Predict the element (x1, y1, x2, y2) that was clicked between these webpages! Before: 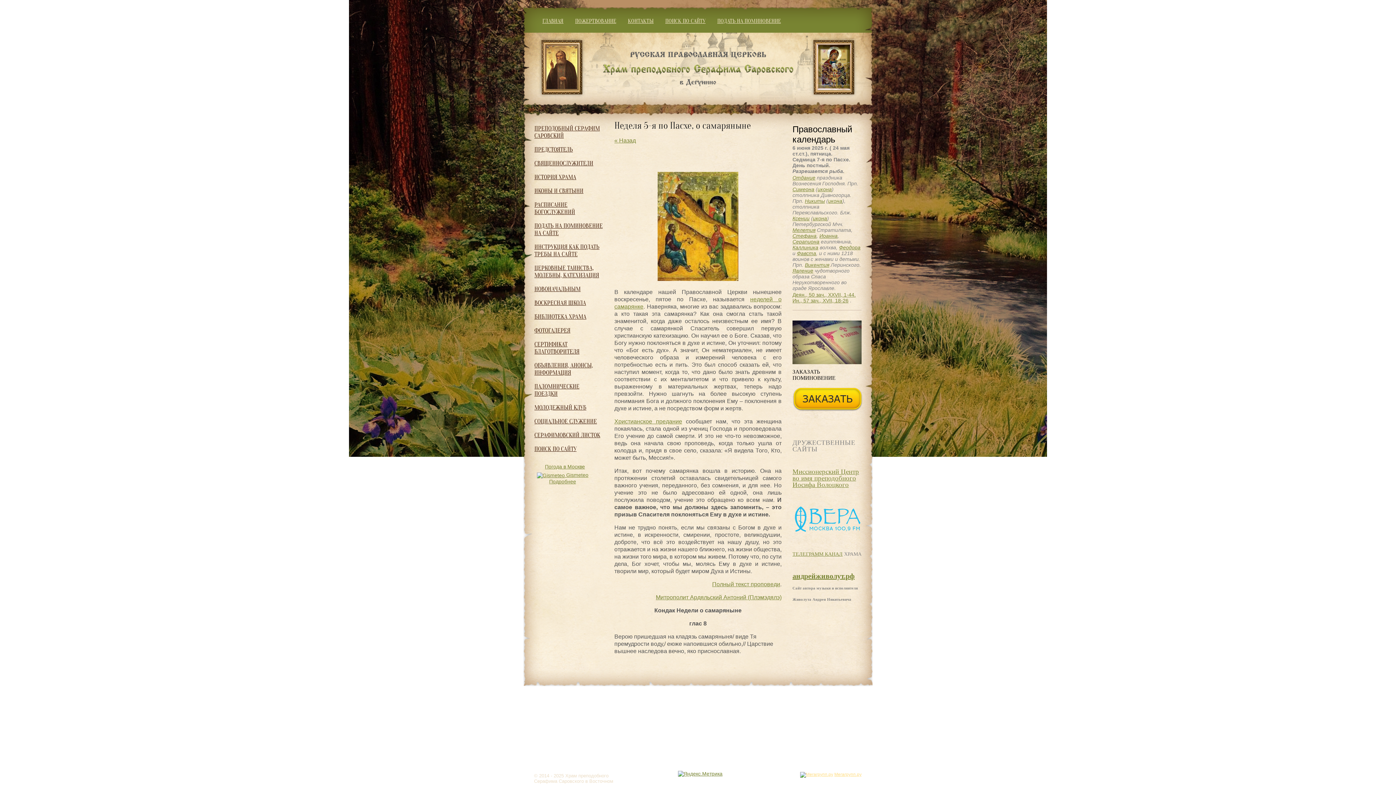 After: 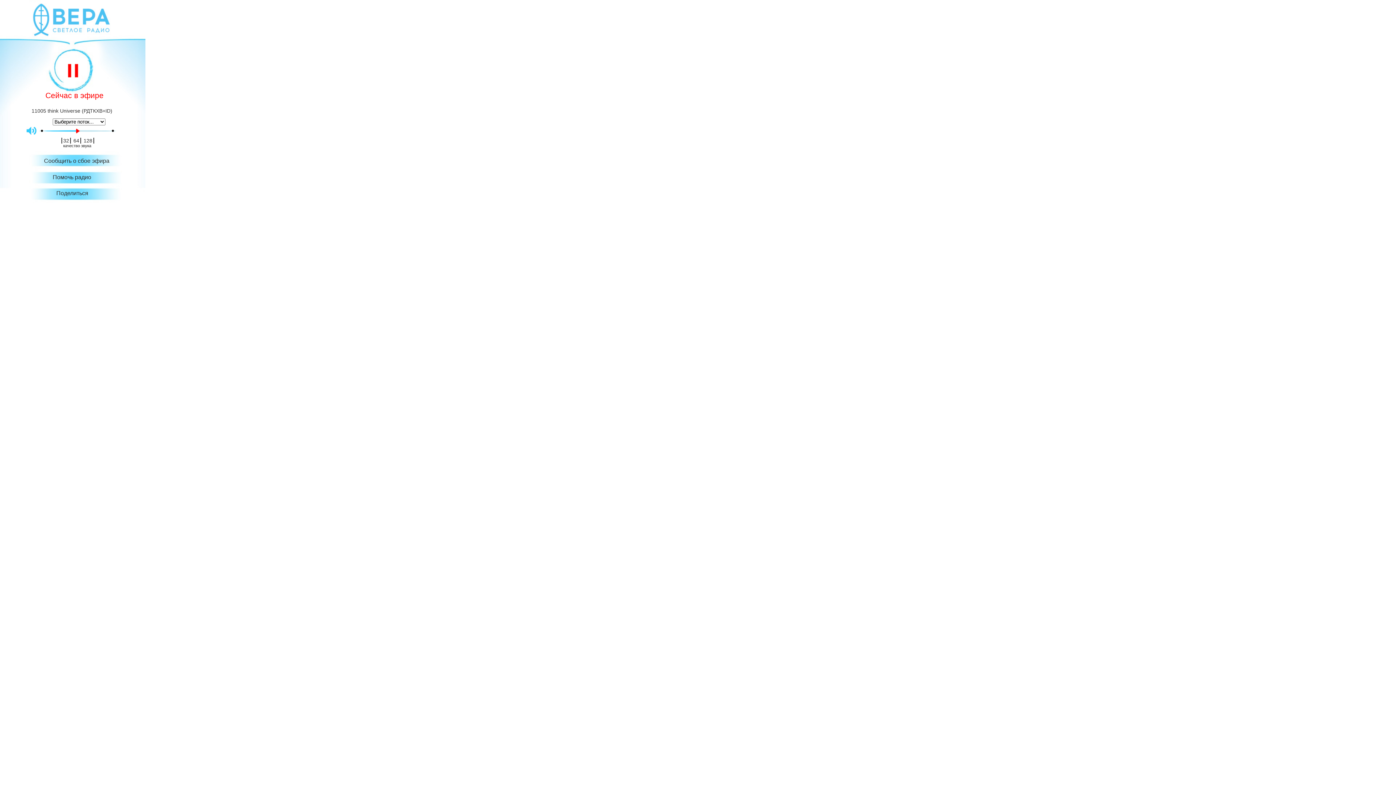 Action: bbox: (792, 529, 862, 535)